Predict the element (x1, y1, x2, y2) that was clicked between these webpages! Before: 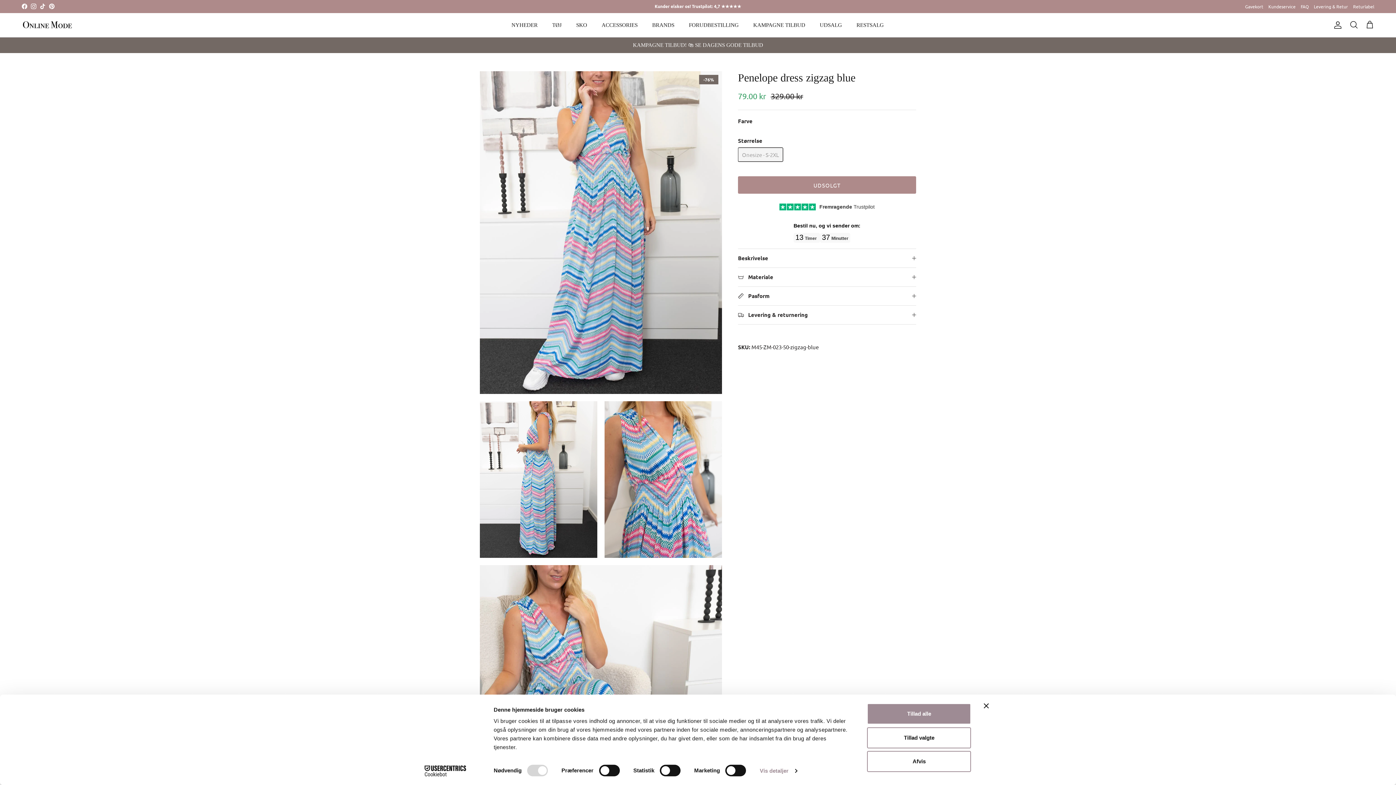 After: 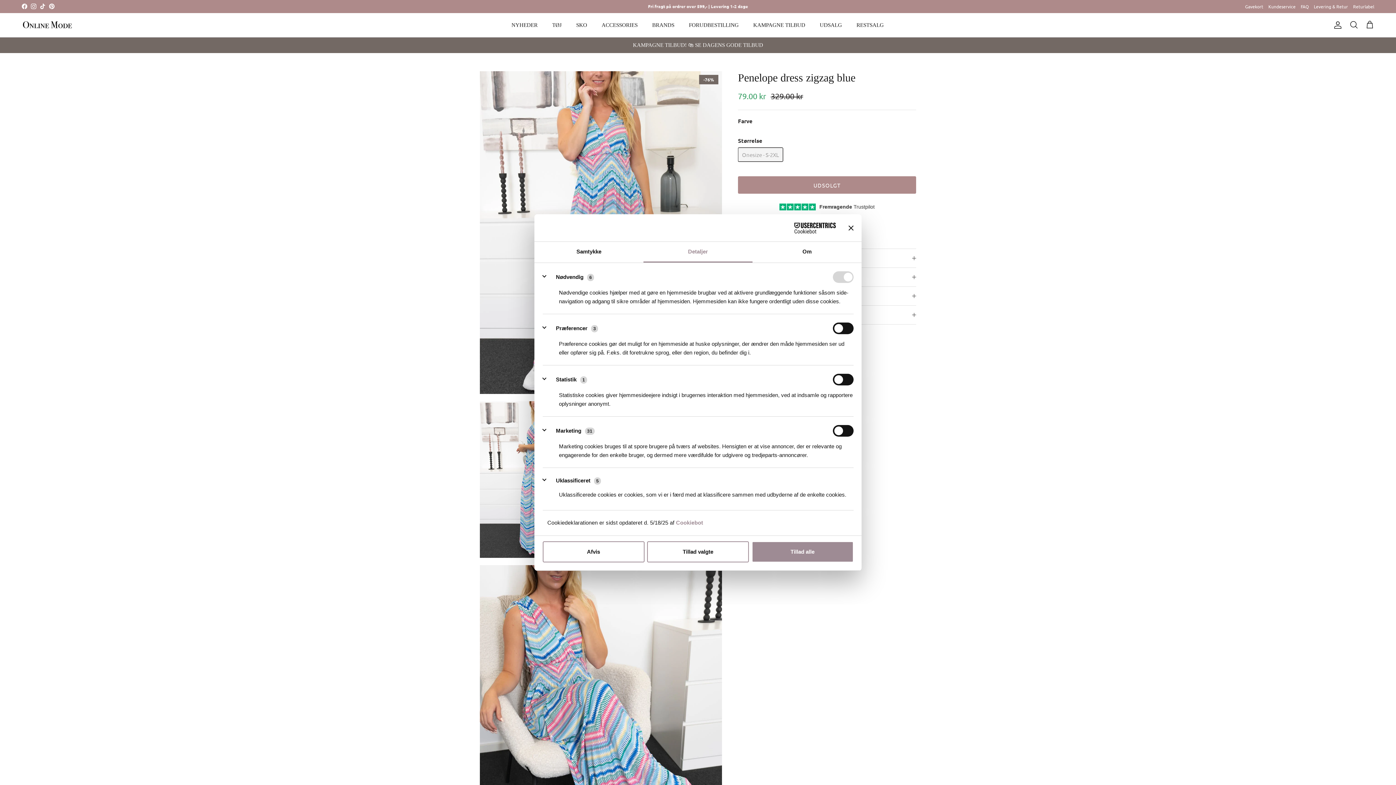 Action: label: Vis detaljer bbox: (759, 765, 797, 776)